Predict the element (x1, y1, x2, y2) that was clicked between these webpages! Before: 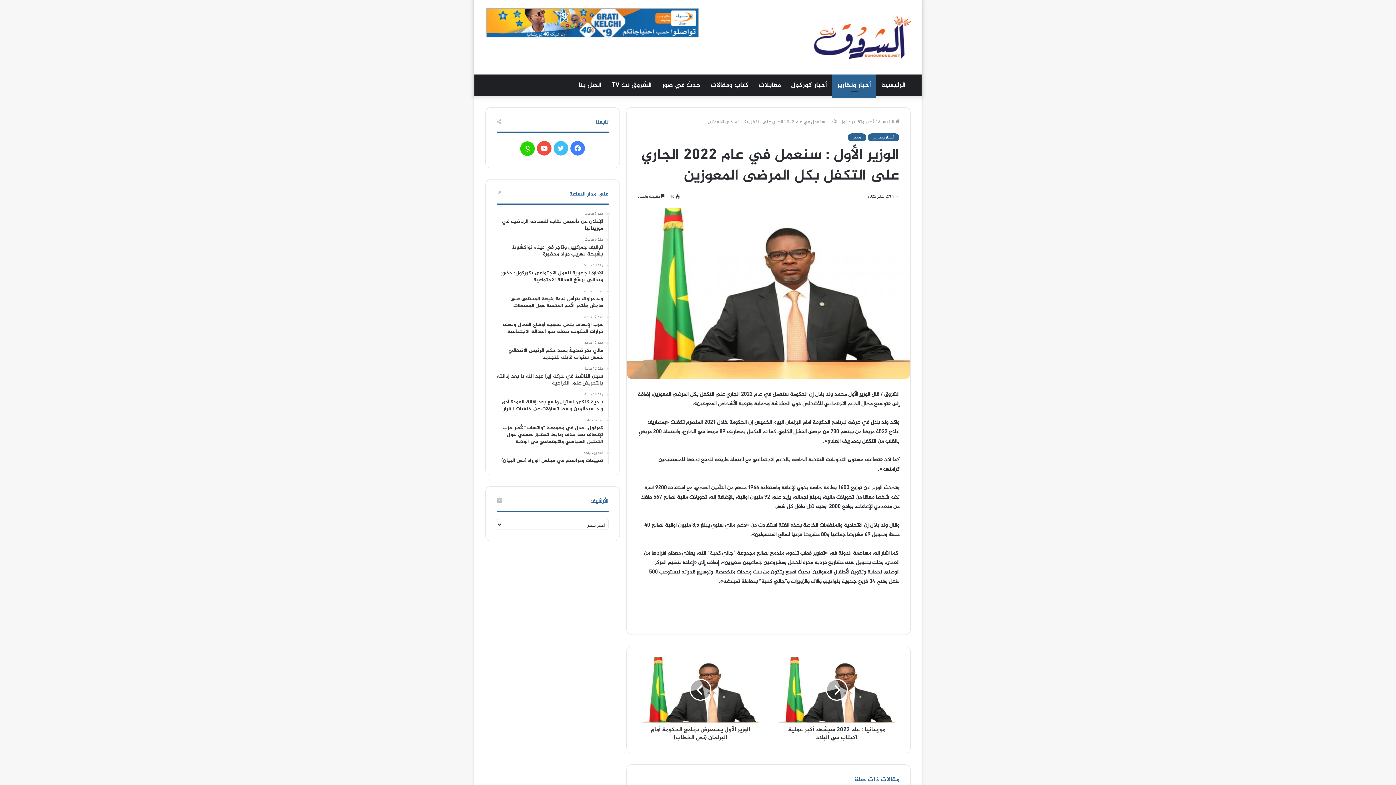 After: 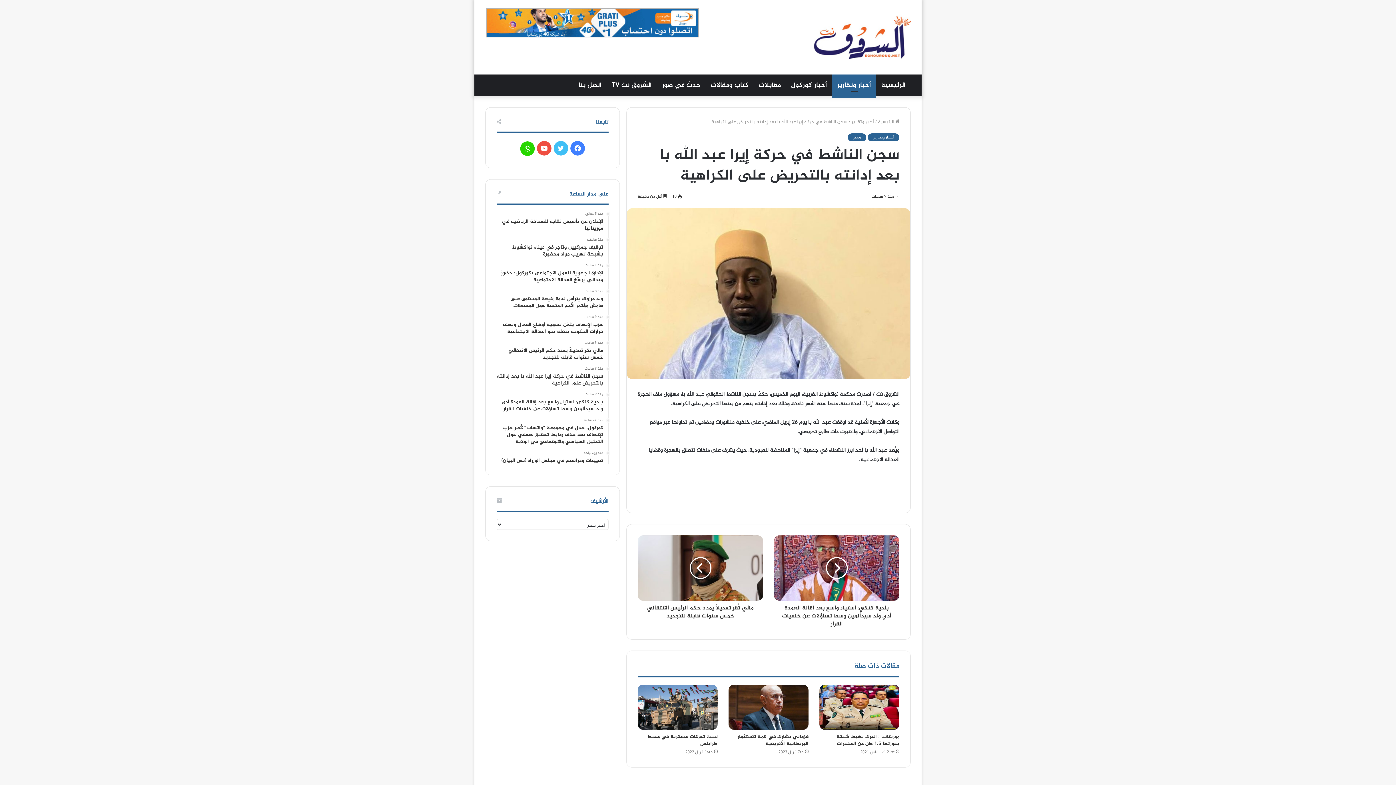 Action: bbox: (496, 366, 603, 386) label: منذ 12 ساعة
سجن الناشط في حركة إيرا عبد الله با بعد إدانته بالتحريض على الكراهية